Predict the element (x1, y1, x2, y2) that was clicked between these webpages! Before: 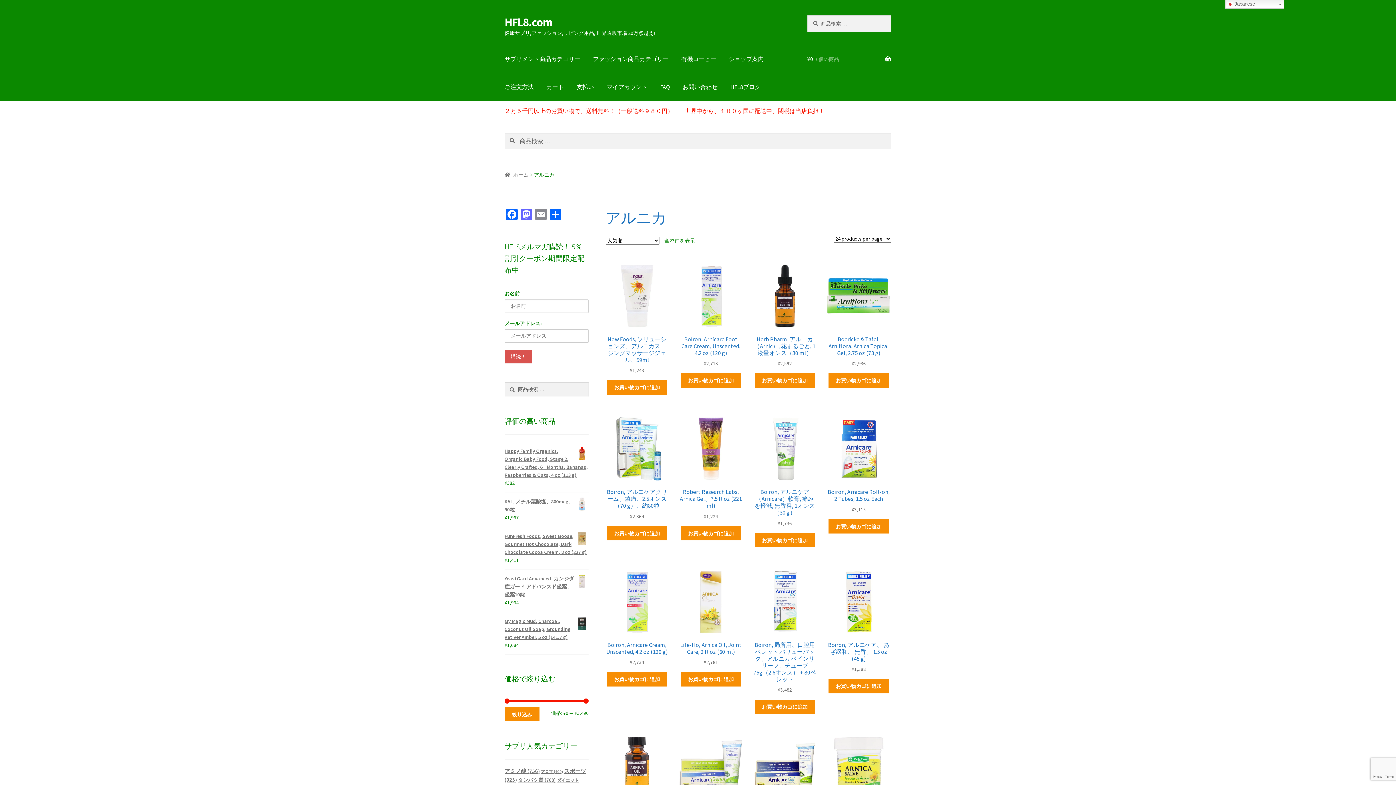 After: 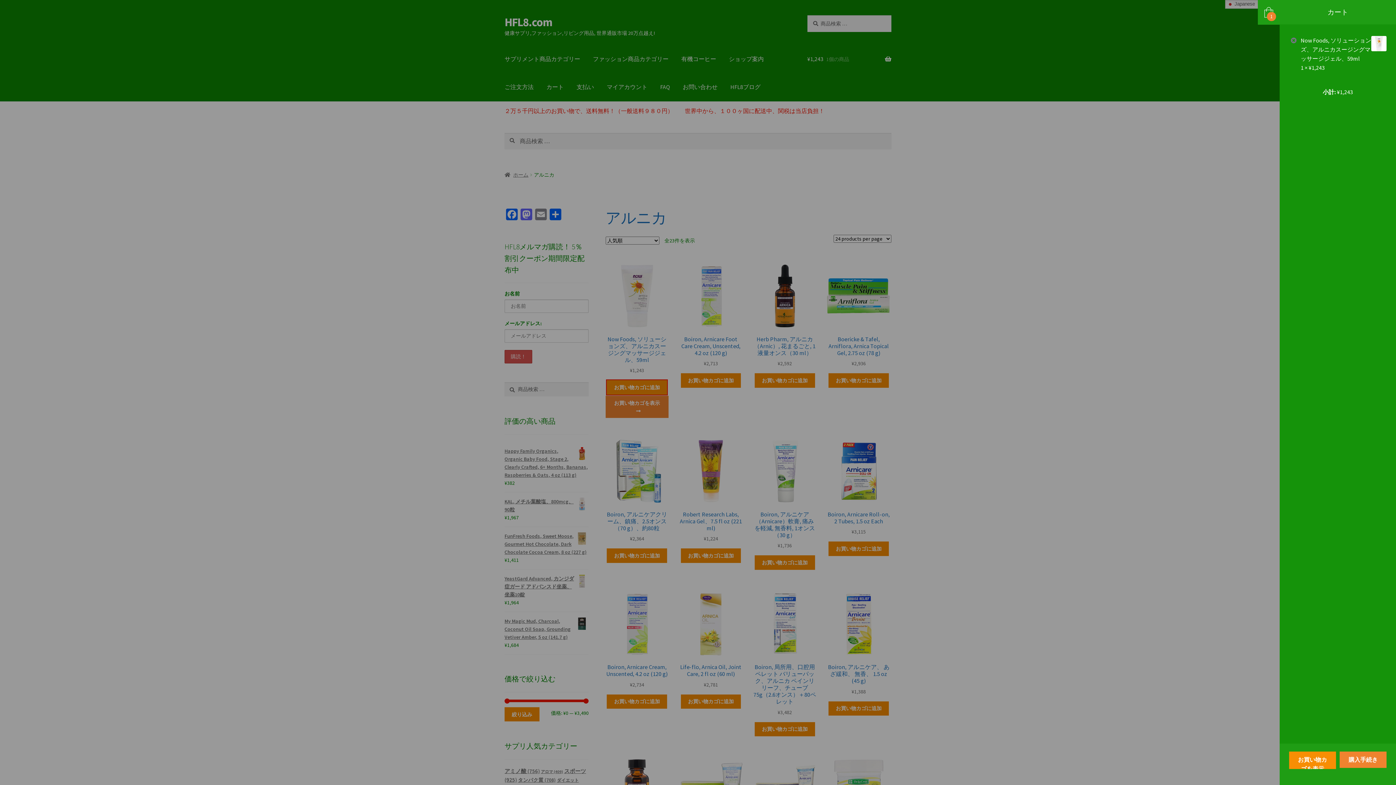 Action: bbox: (607, 380, 667, 394) label: お買い物カゴに追加: 「Now Foods, ソリューションズ、アルニカスージングマッサージジェル、59ml」